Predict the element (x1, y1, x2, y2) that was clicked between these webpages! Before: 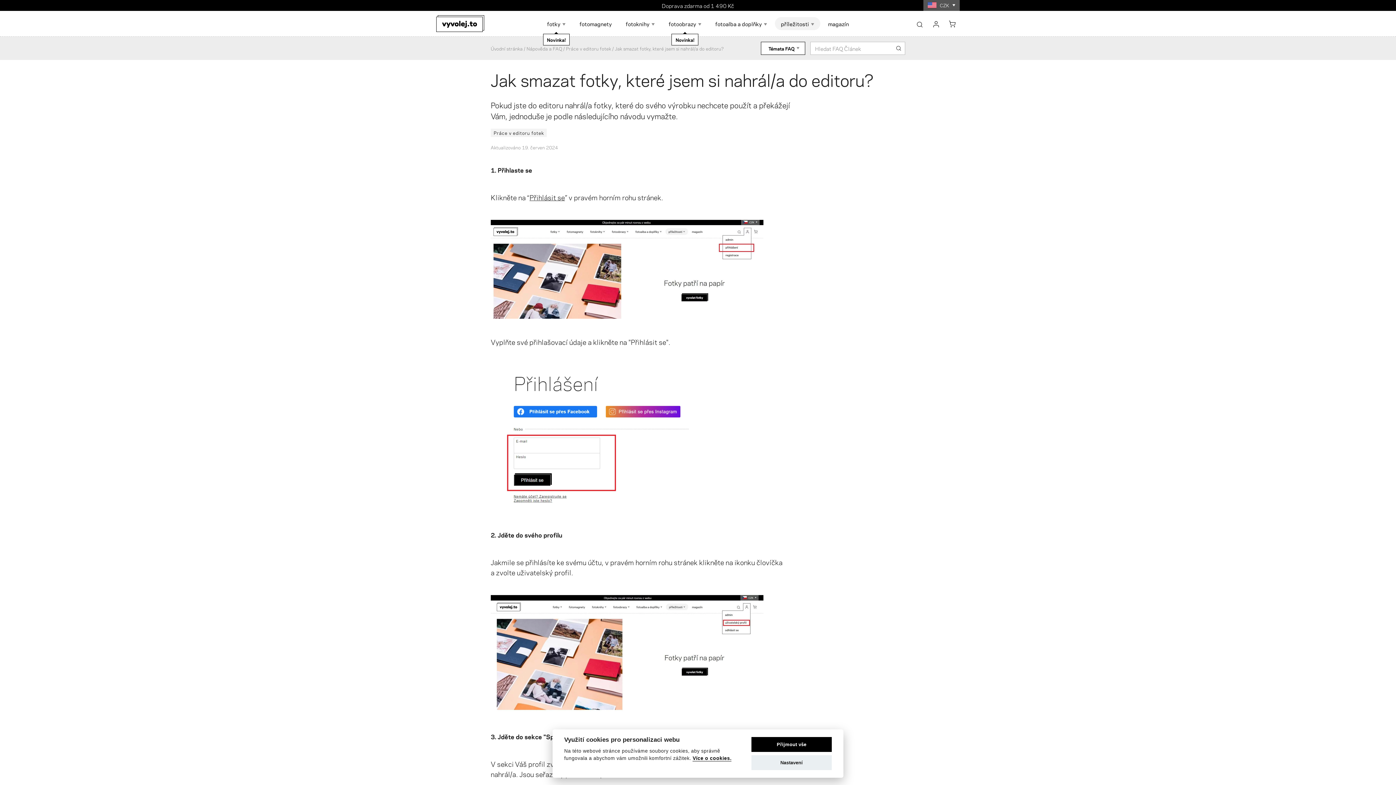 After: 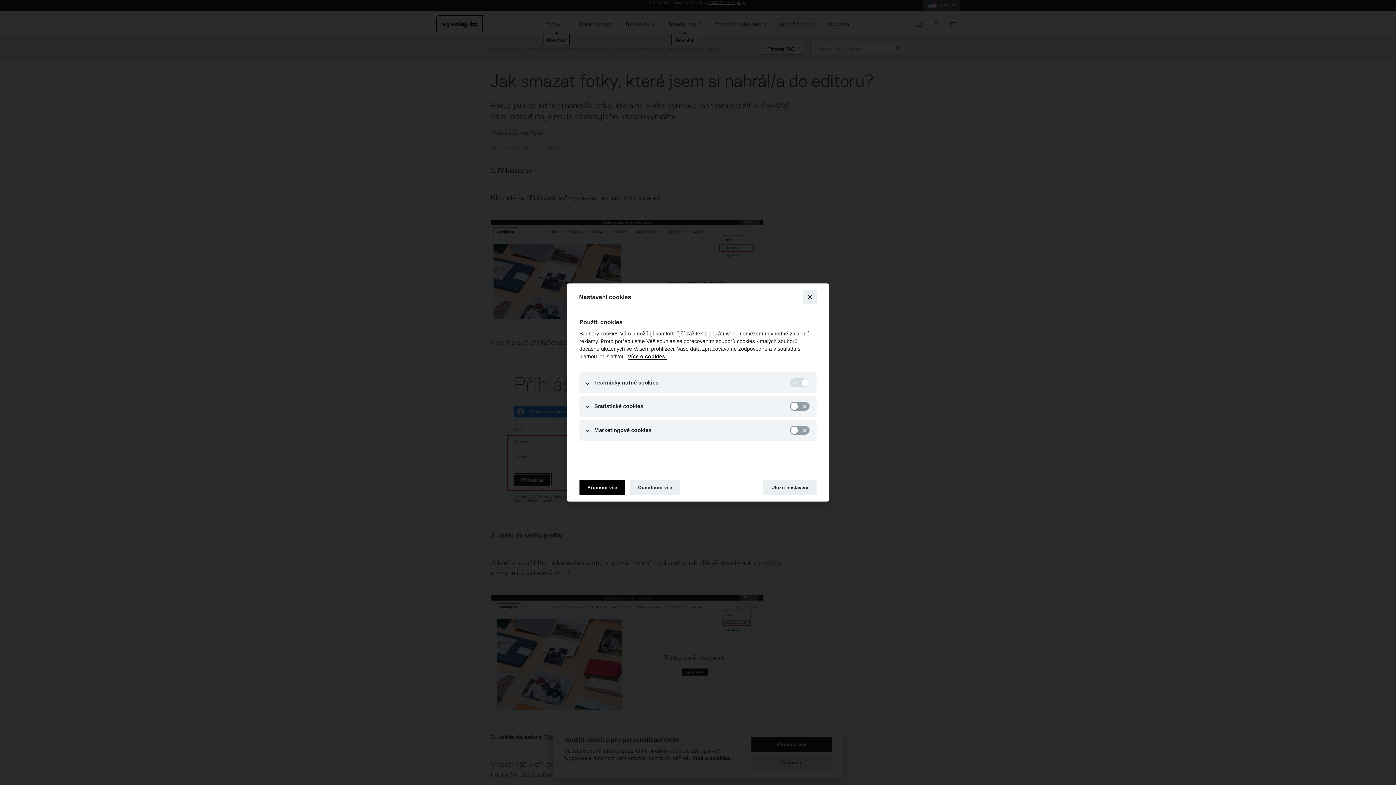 Action: bbox: (751, 755, 832, 770) label: Nastavení